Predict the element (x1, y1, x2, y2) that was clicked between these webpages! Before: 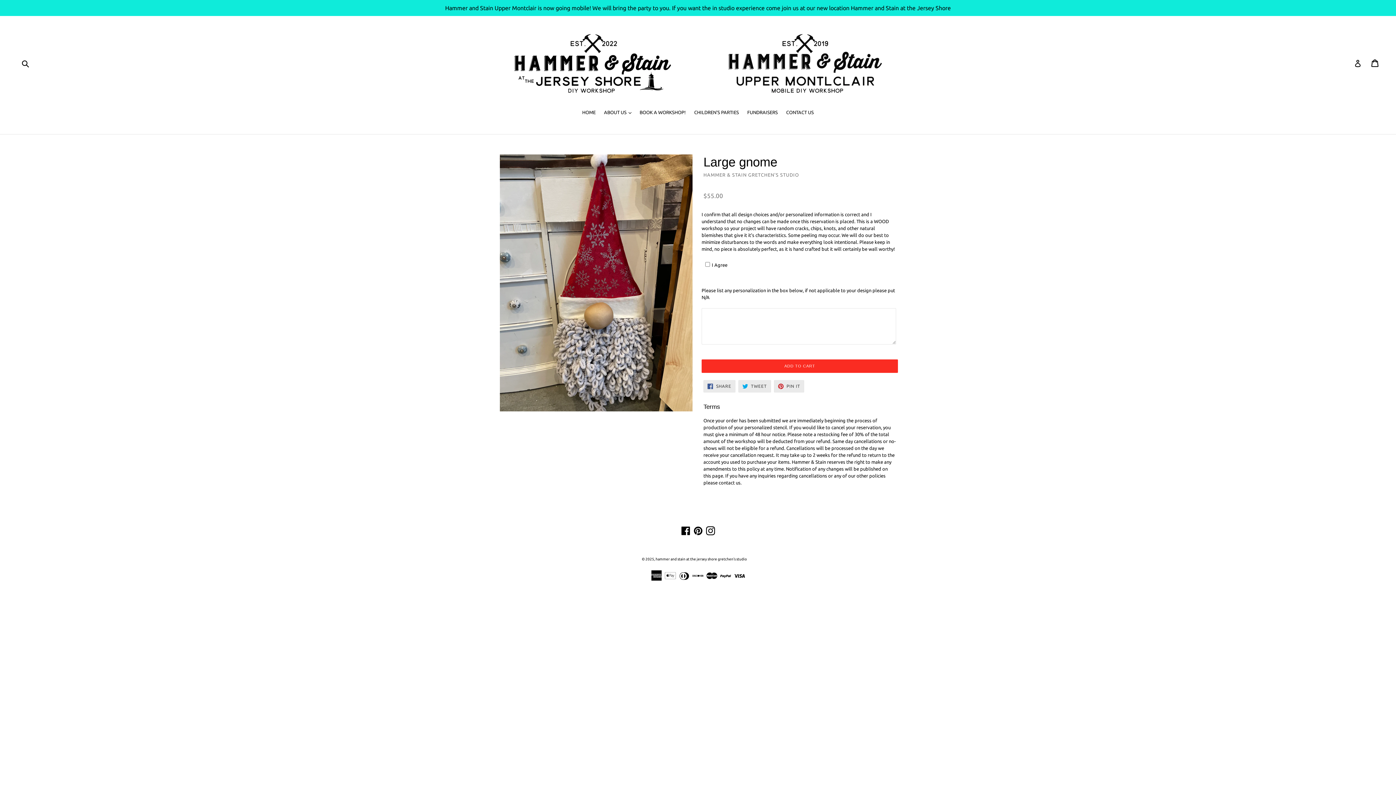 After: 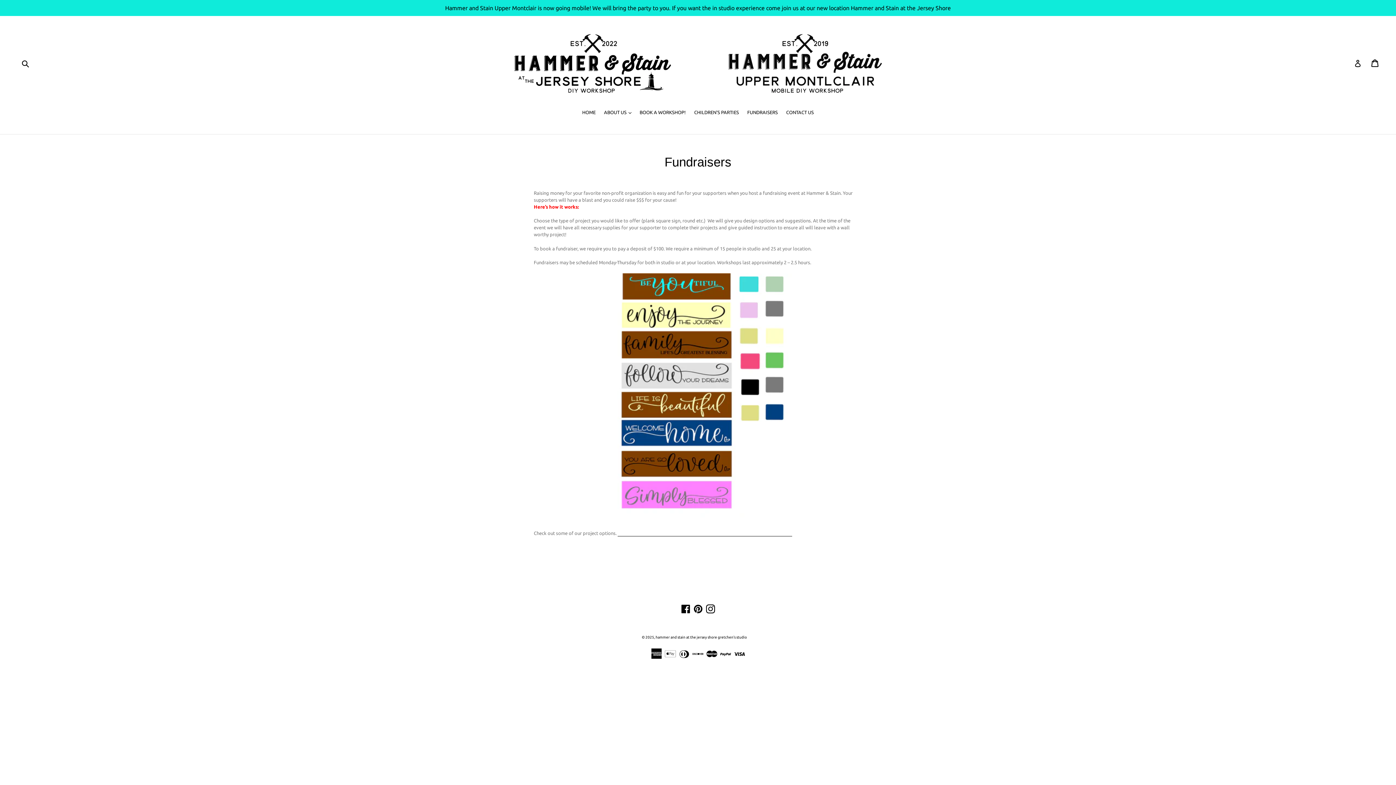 Action: bbox: (743, 109, 781, 117) label: FUNDRAISERS